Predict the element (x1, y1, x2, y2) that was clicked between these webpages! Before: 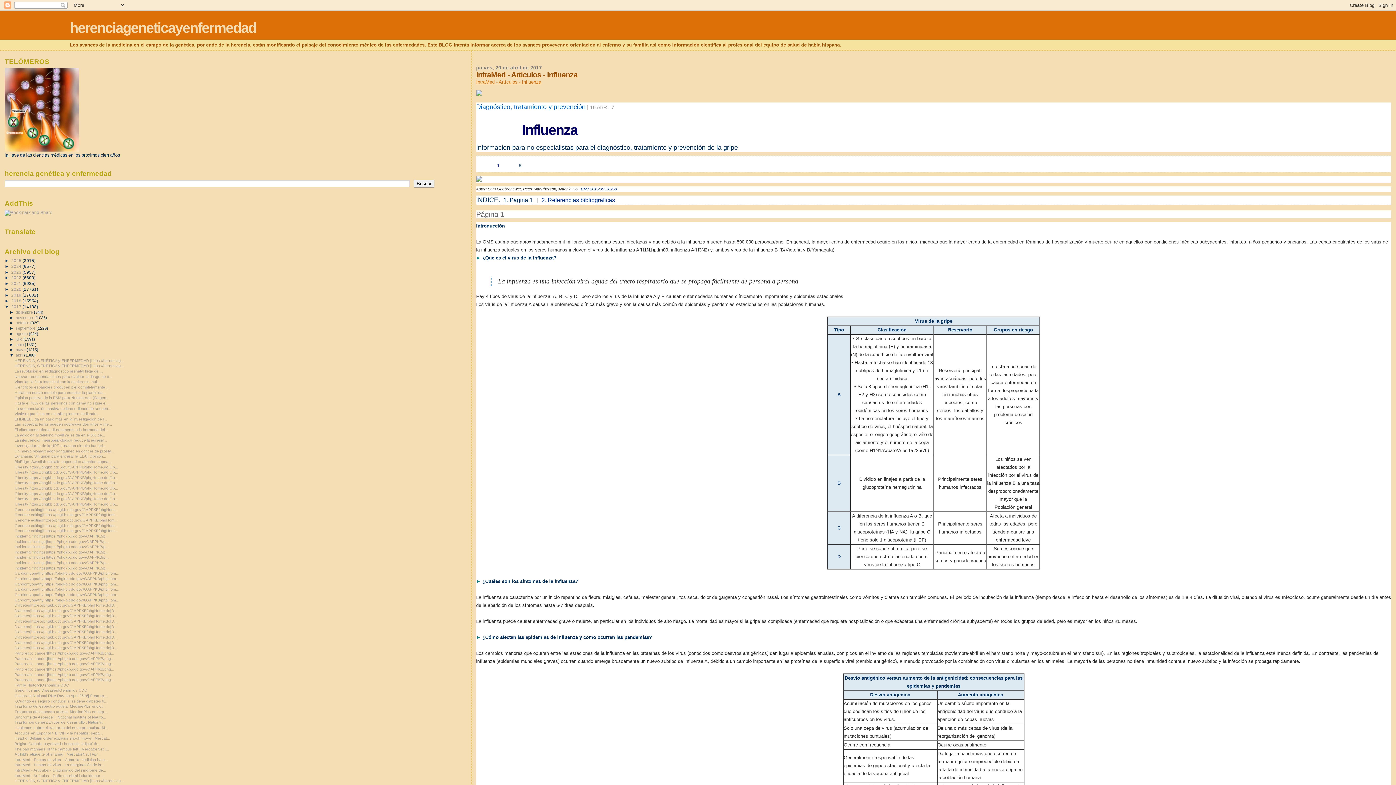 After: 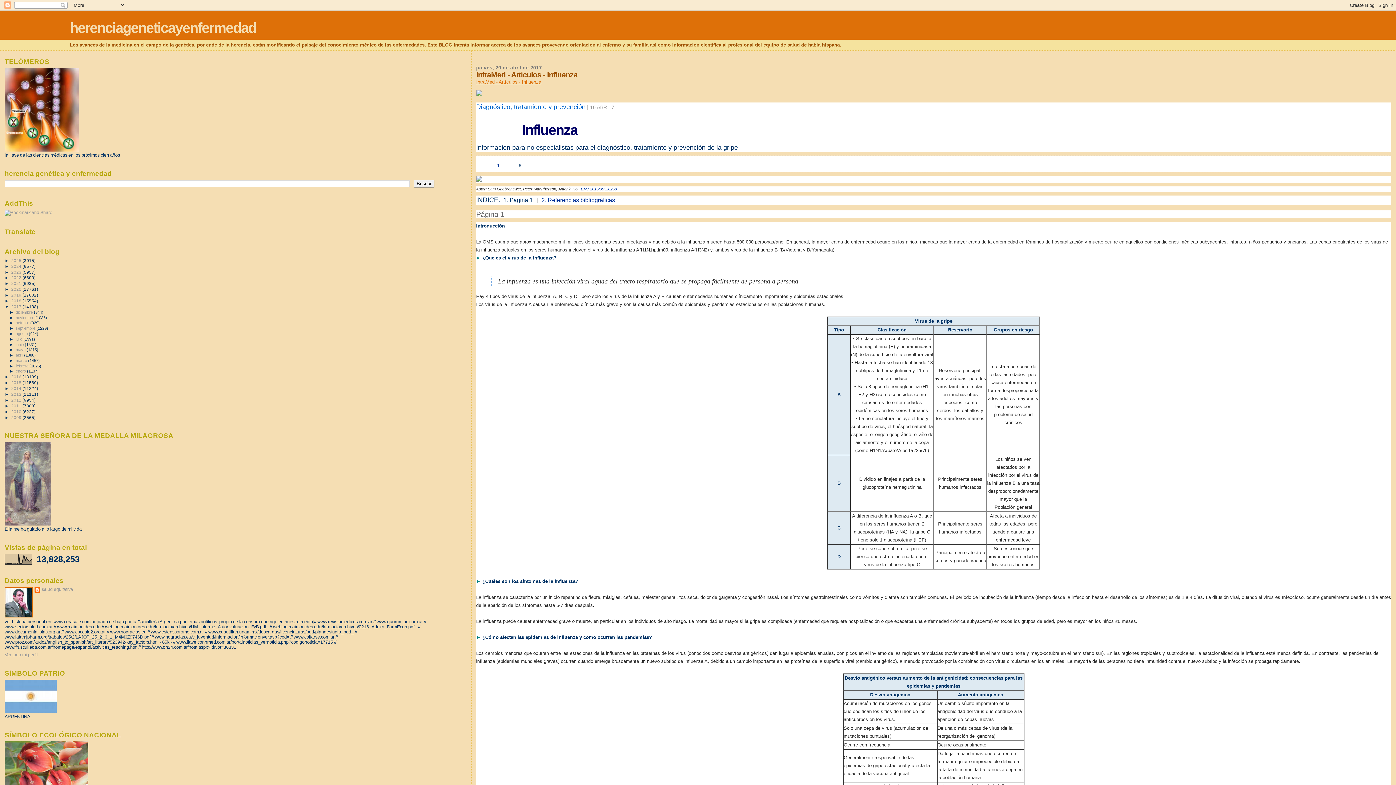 Action: bbox: (9, 353, 15, 357) label: ▼  